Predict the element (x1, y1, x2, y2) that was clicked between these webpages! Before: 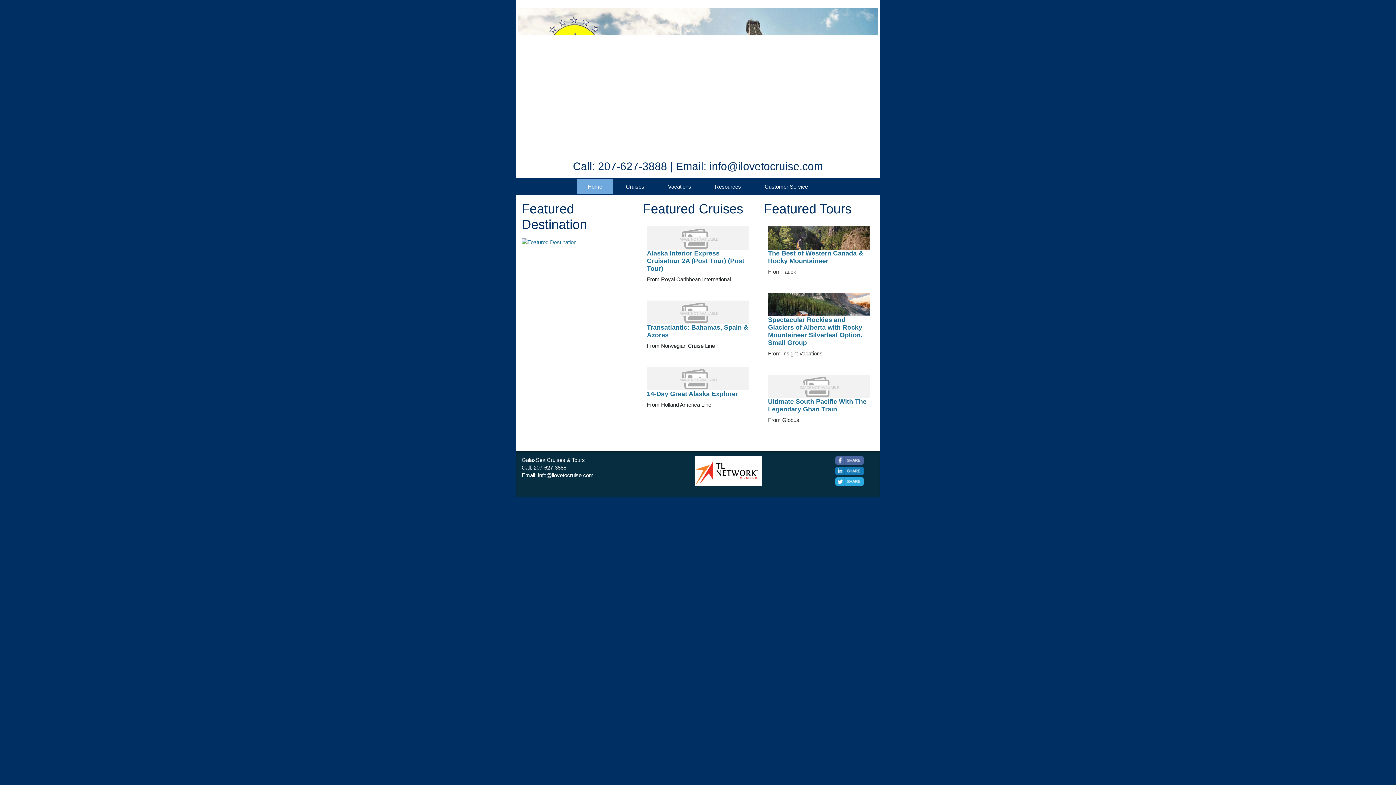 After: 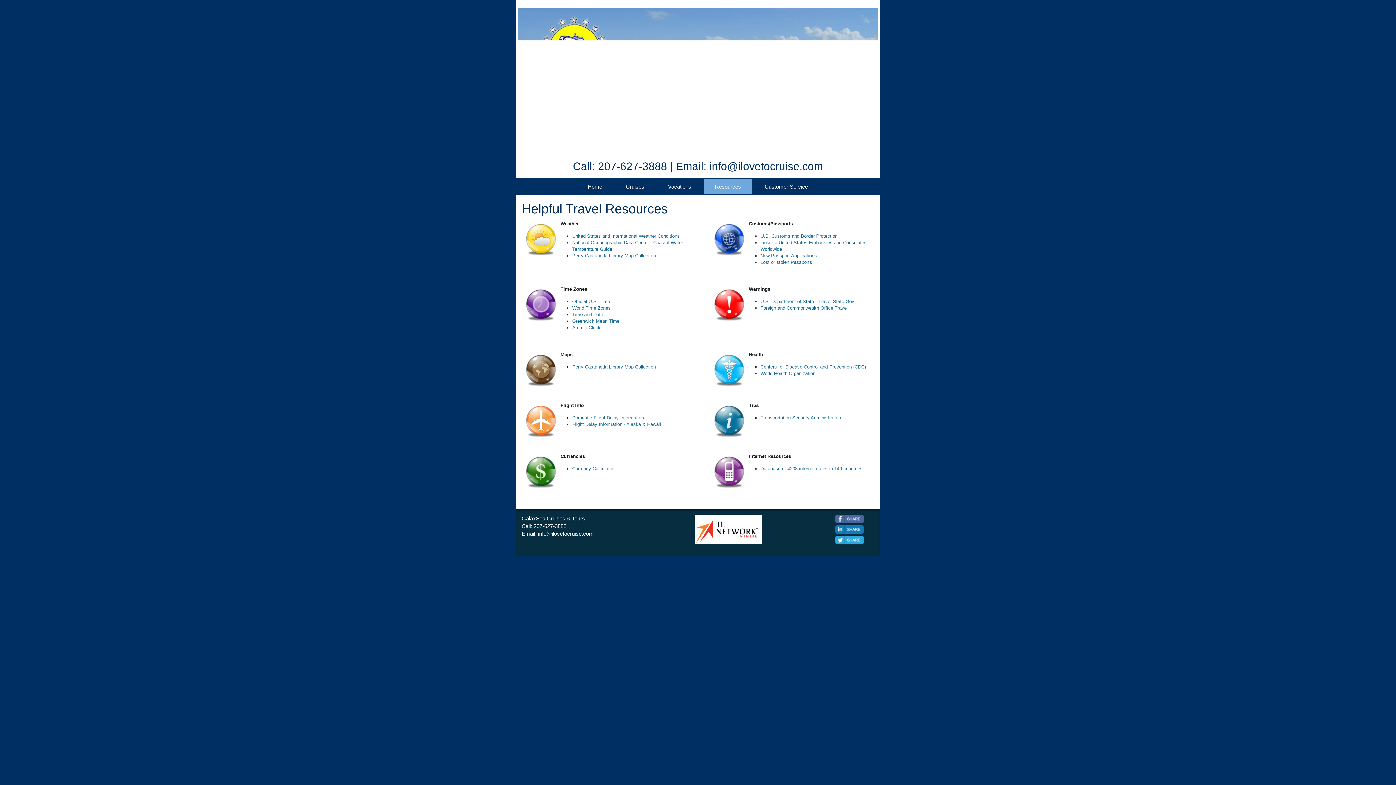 Action: label: Resources bbox: (704, 179, 752, 194)